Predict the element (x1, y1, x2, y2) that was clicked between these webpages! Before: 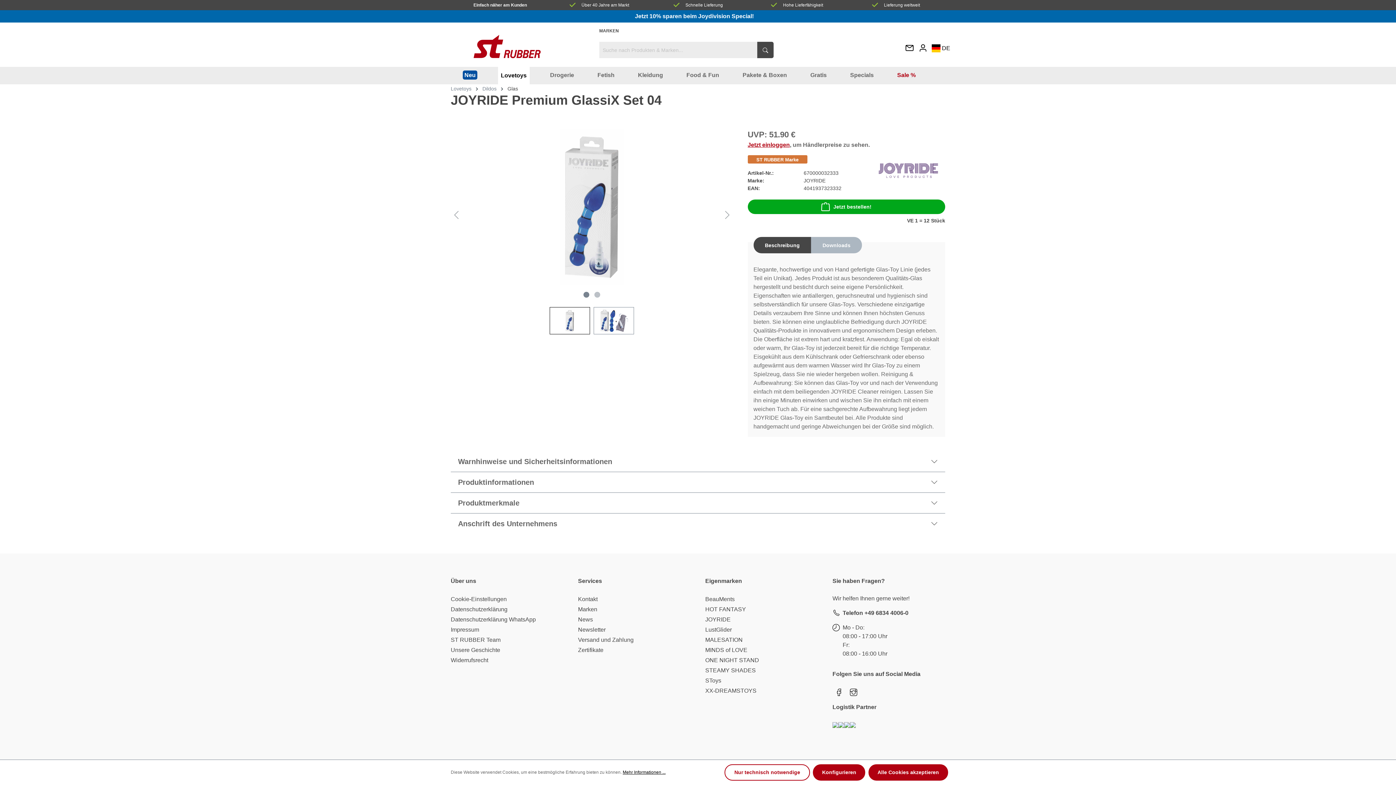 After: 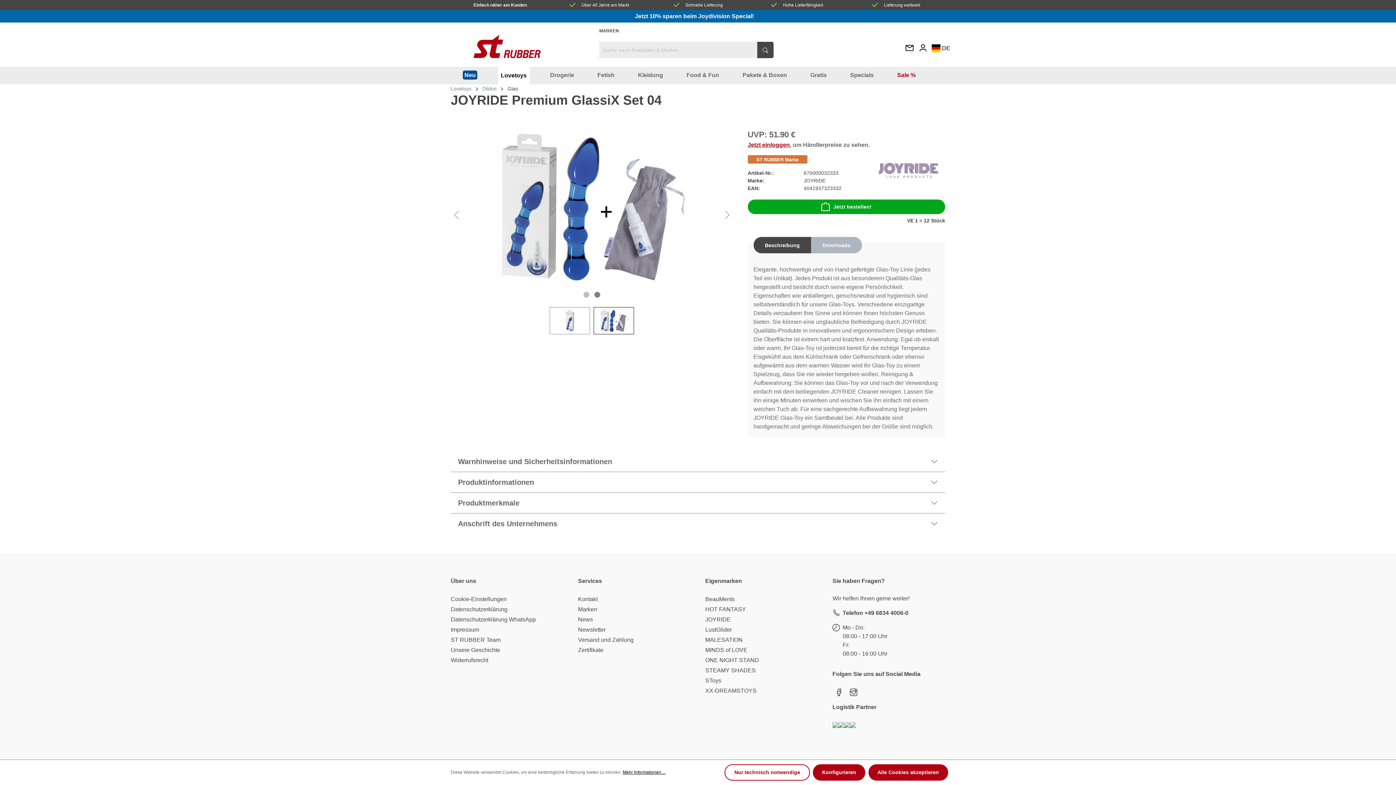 Action: label: Zeige Bild 2 von 2 bbox: (594, 291, 600, 297)